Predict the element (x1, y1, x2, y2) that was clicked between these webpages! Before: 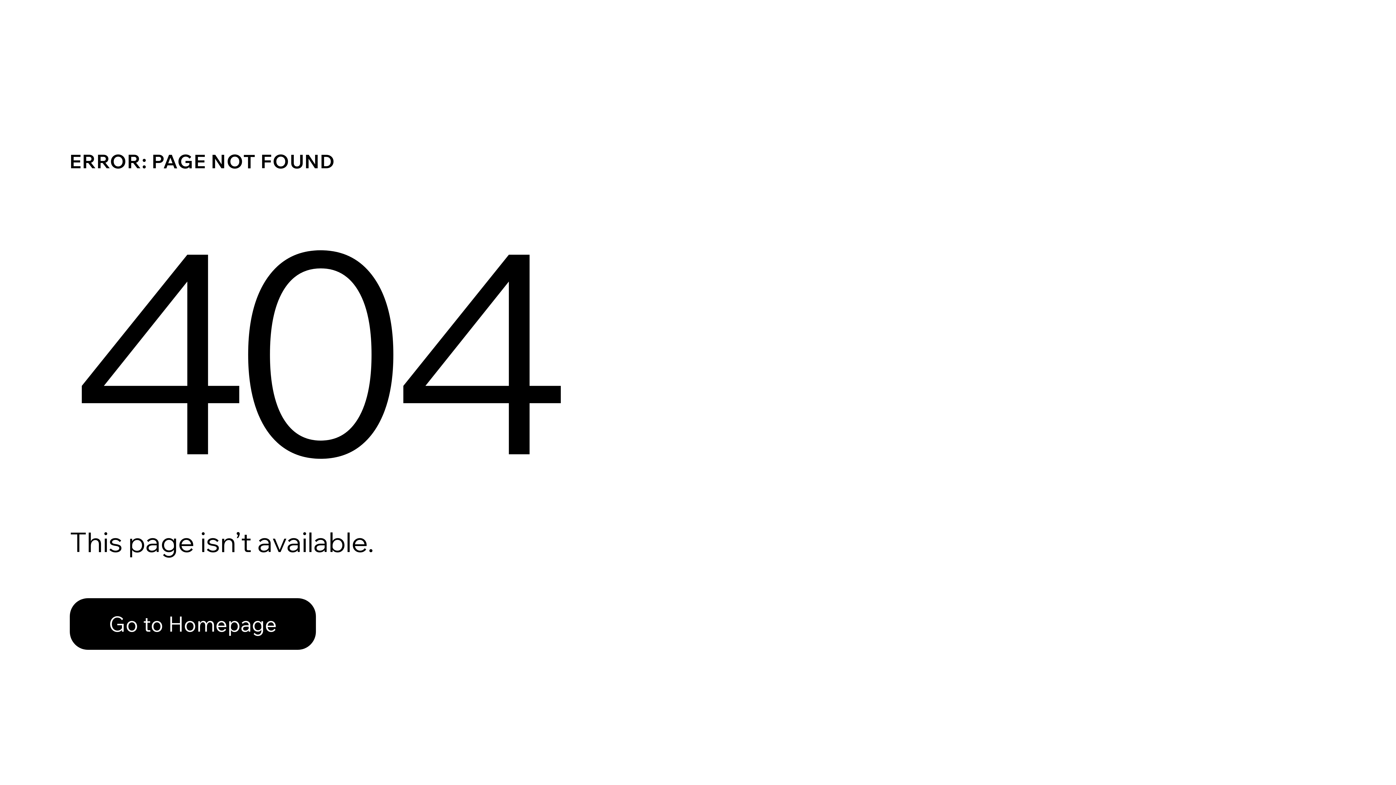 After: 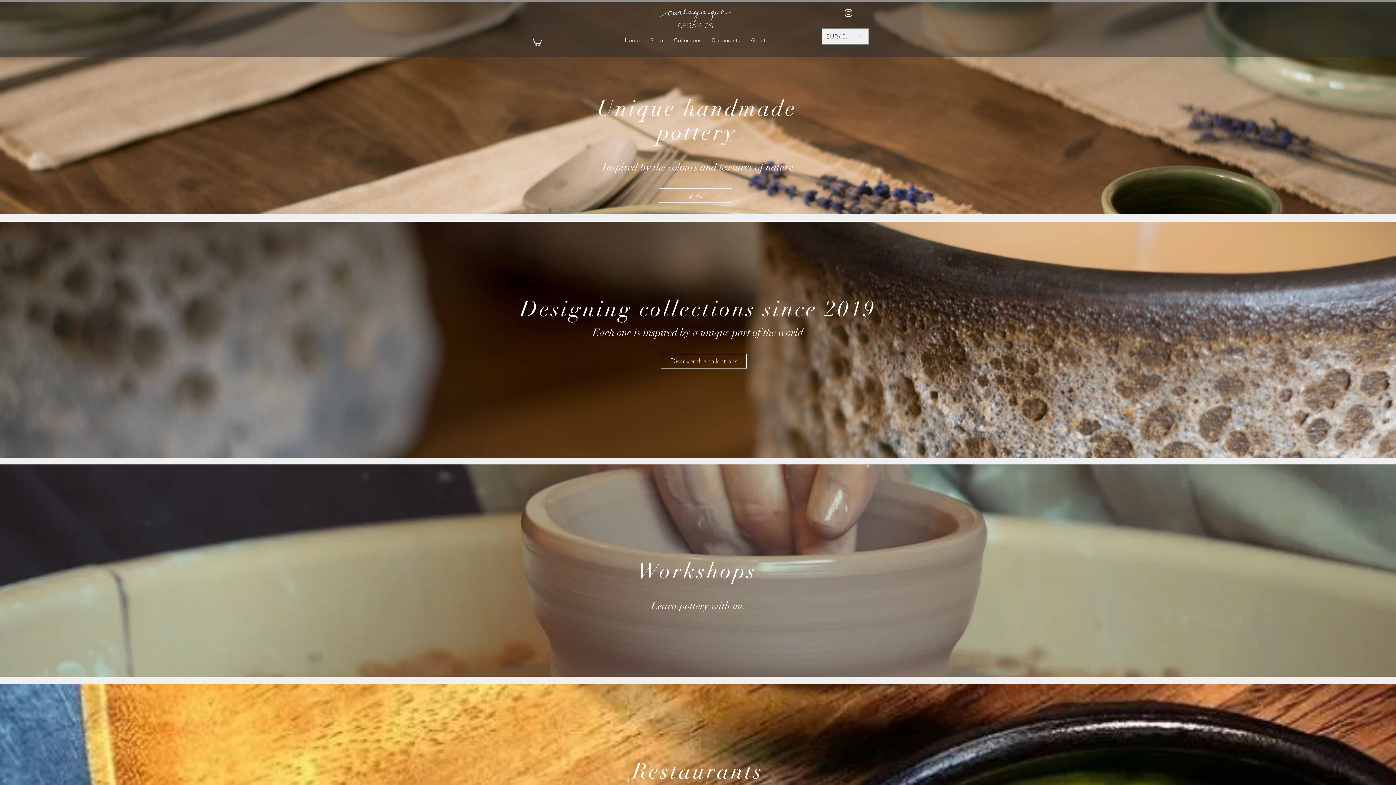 Action: bbox: (69, 582, 768, 659) label: Go to Homepage